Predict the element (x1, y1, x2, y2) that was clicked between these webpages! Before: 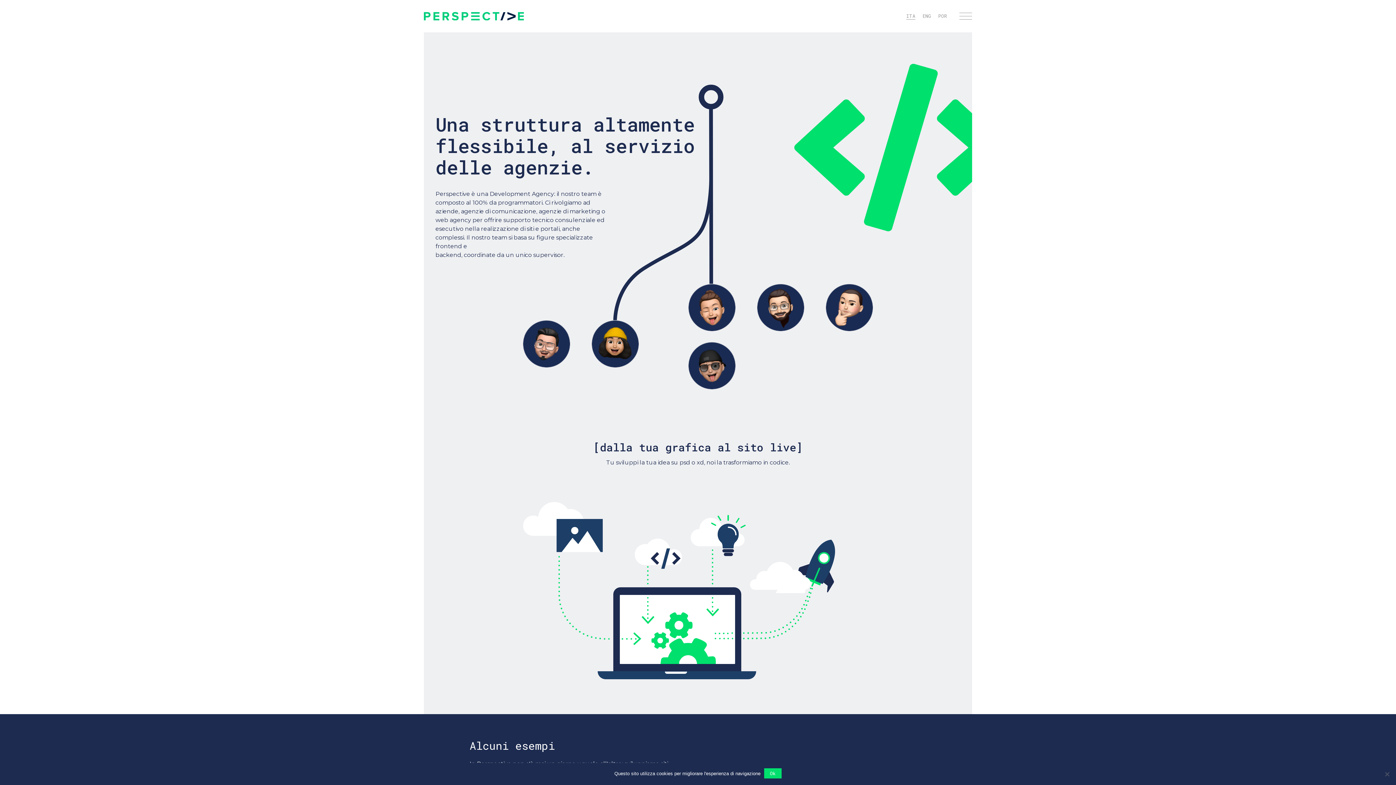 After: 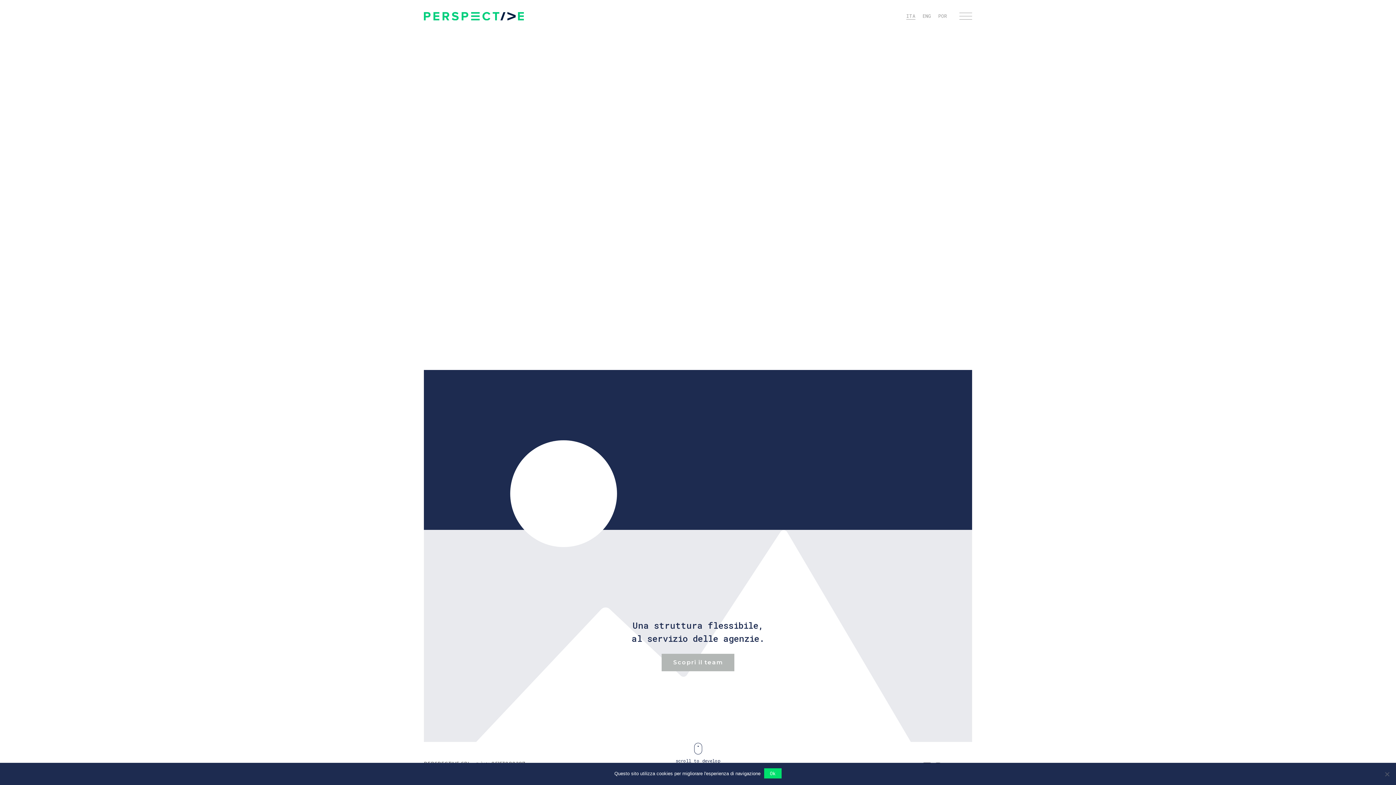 Action: bbox: (424, 11, 524, 20)